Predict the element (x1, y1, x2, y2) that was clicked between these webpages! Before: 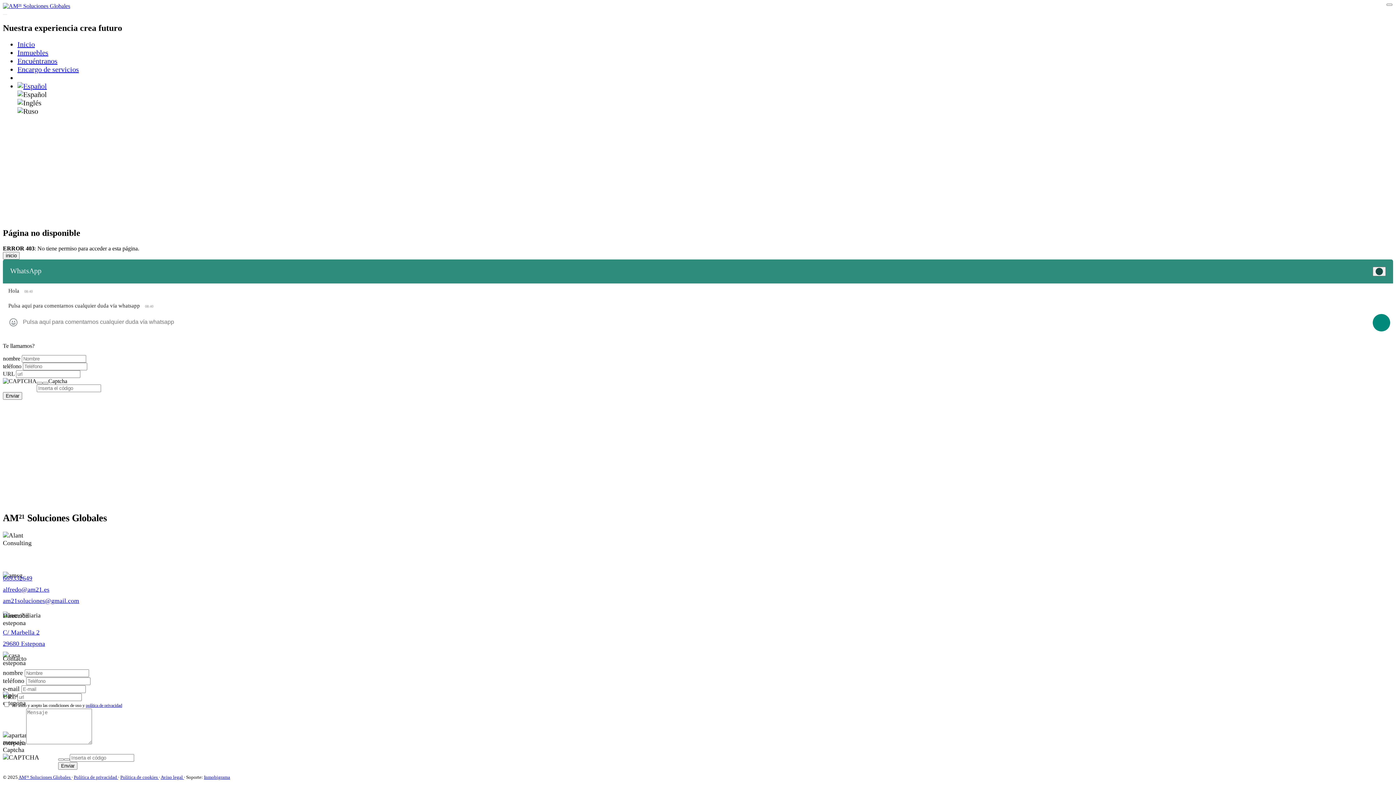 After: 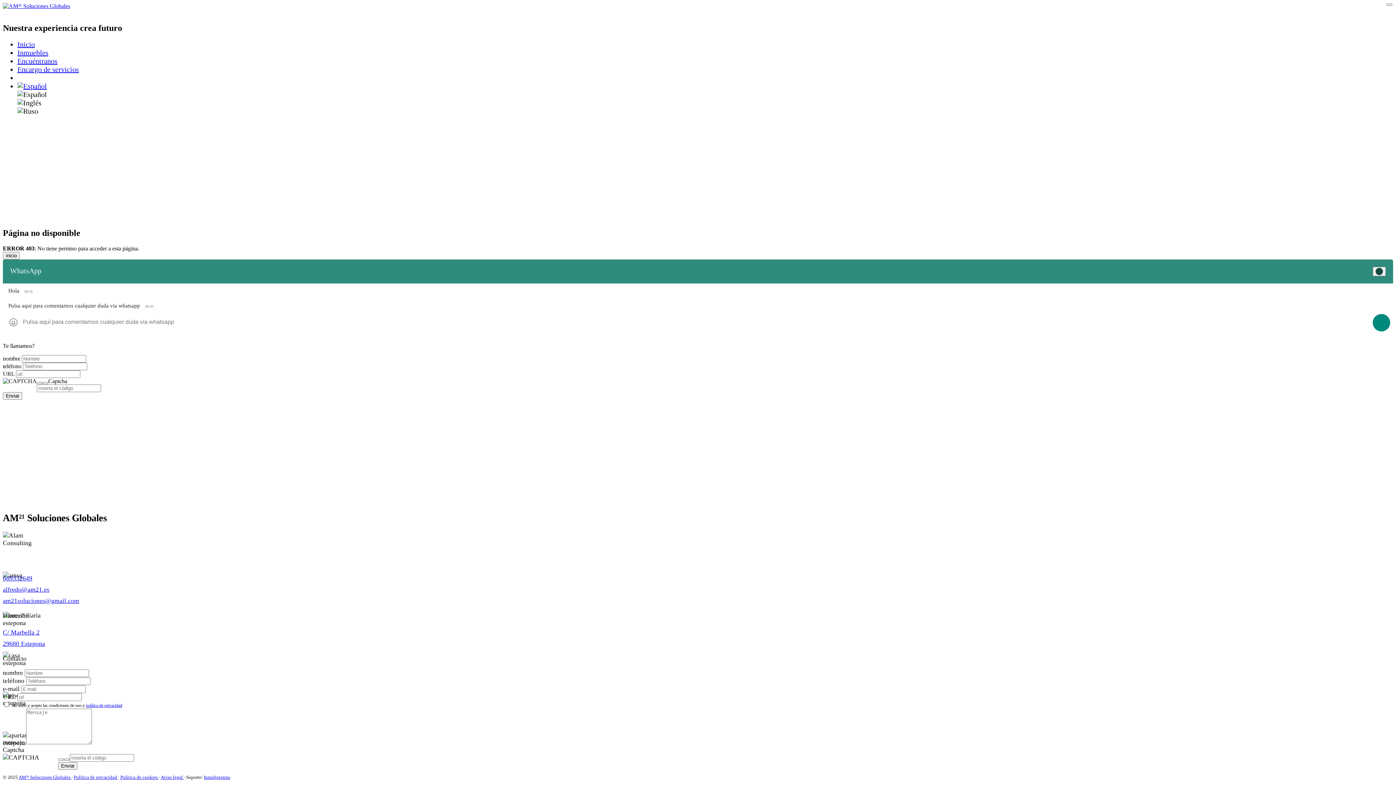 Action: bbox: (85, 703, 122, 708) label: política de privacidad